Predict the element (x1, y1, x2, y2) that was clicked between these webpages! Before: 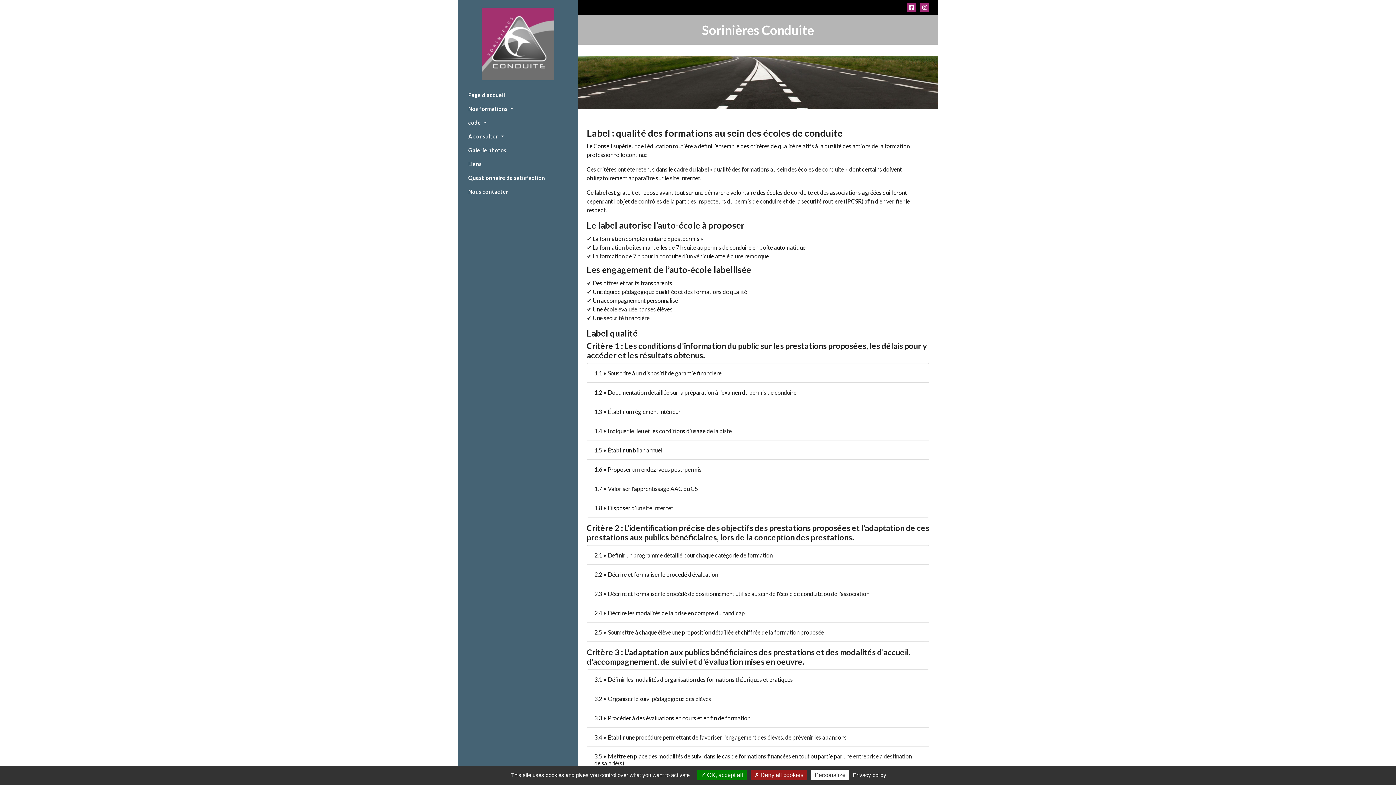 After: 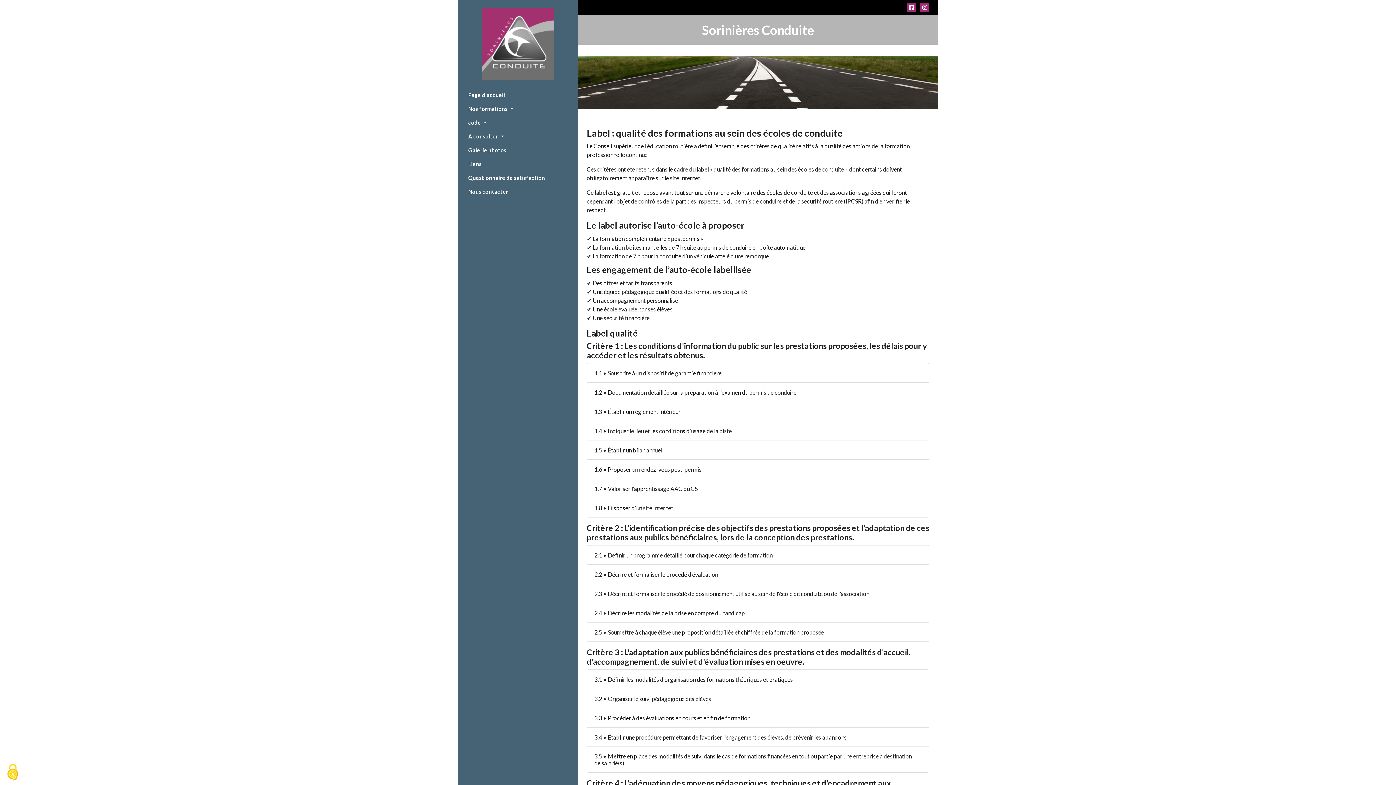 Action: label:  Deny all cookies bbox: (750, 770, 807, 780)